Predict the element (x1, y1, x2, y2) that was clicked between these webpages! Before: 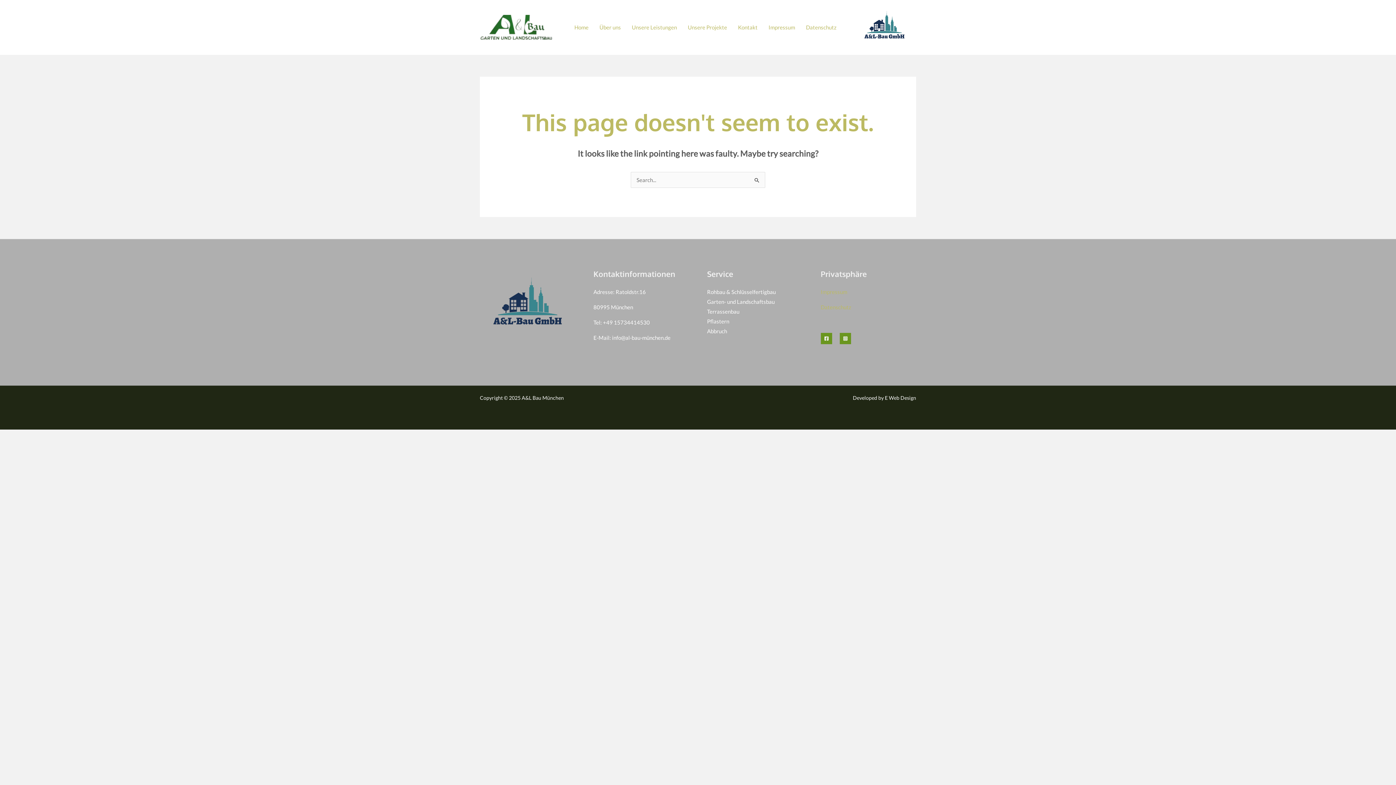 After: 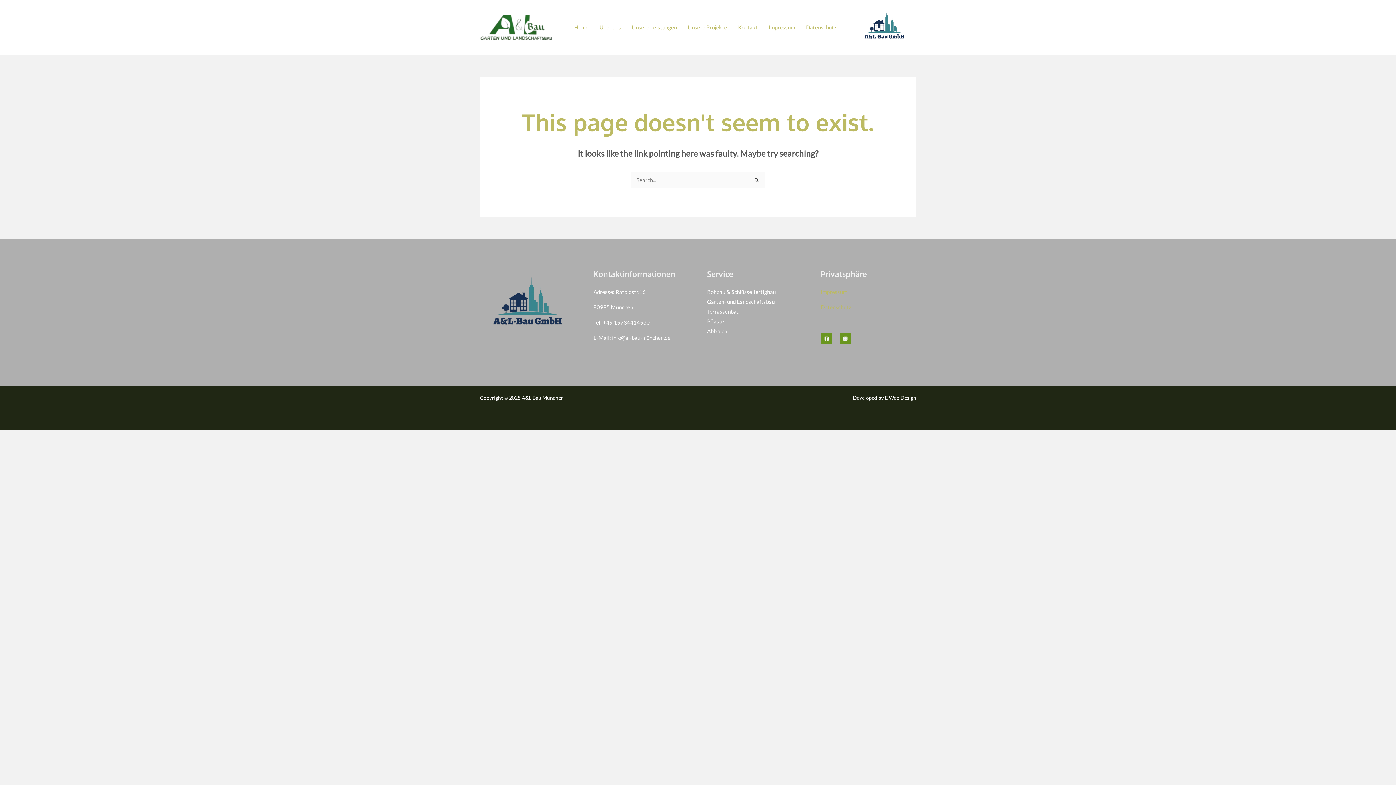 Action: label: Terrassenbau bbox: (707, 308, 739, 315)